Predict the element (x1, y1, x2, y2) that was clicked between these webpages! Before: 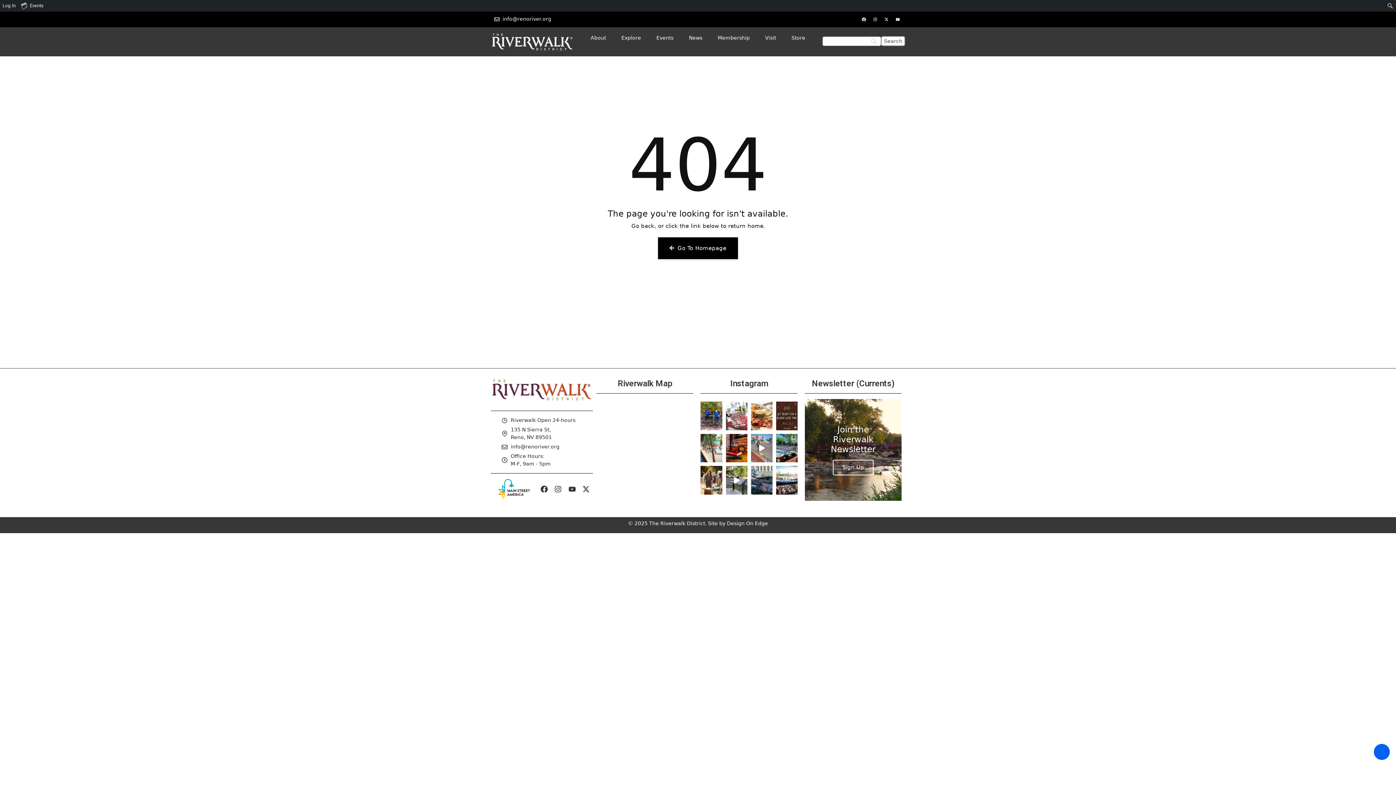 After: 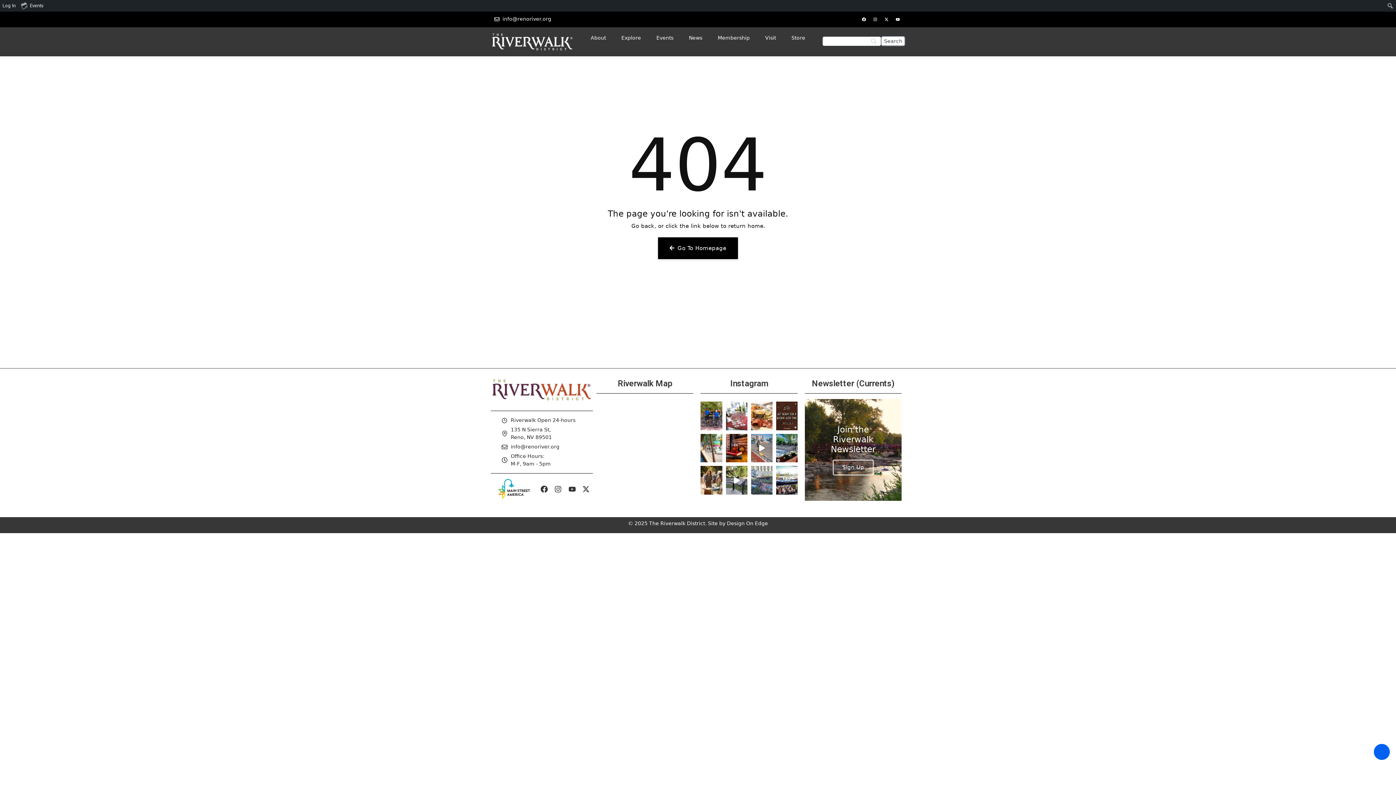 Action: bbox: (751, 466, 772, 494) label: Big news from our friends at the @downtown_reno an